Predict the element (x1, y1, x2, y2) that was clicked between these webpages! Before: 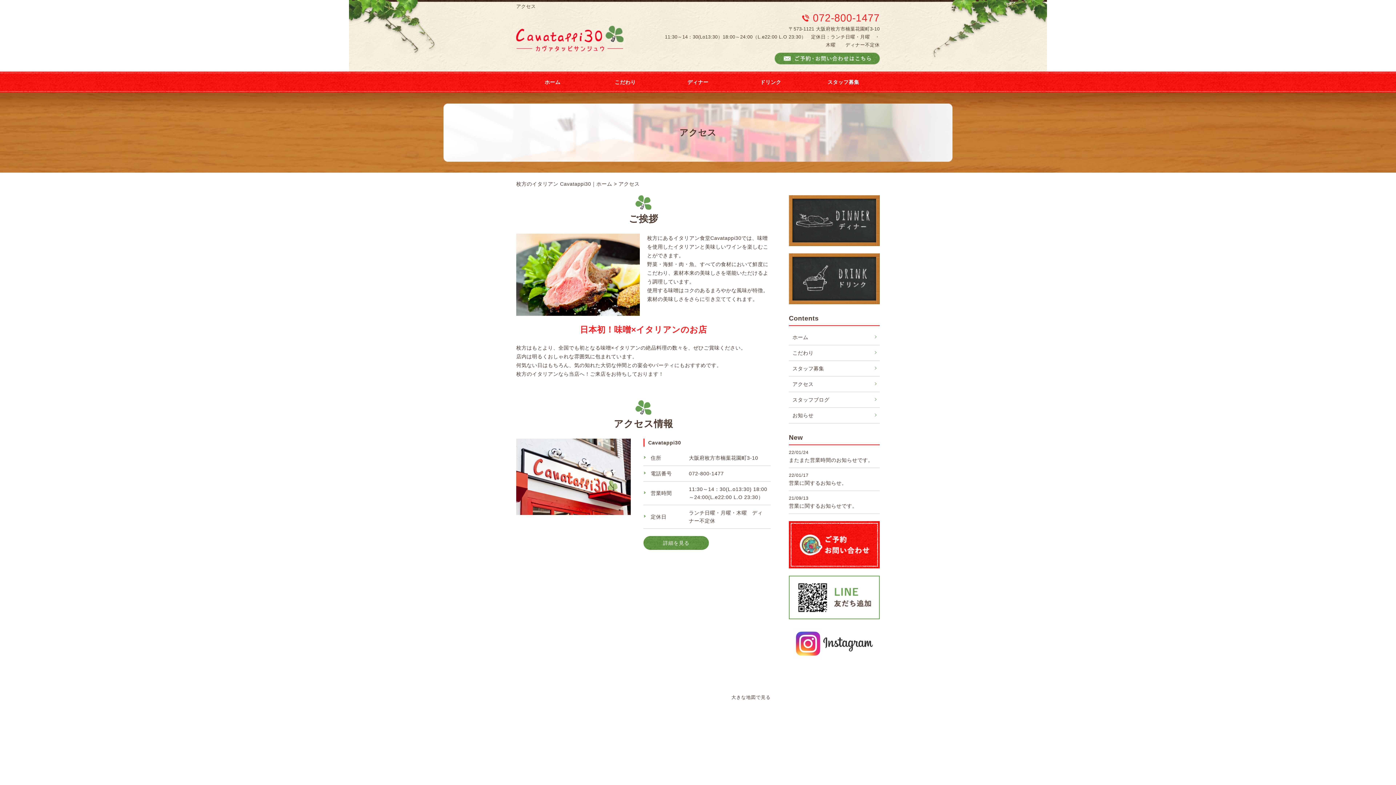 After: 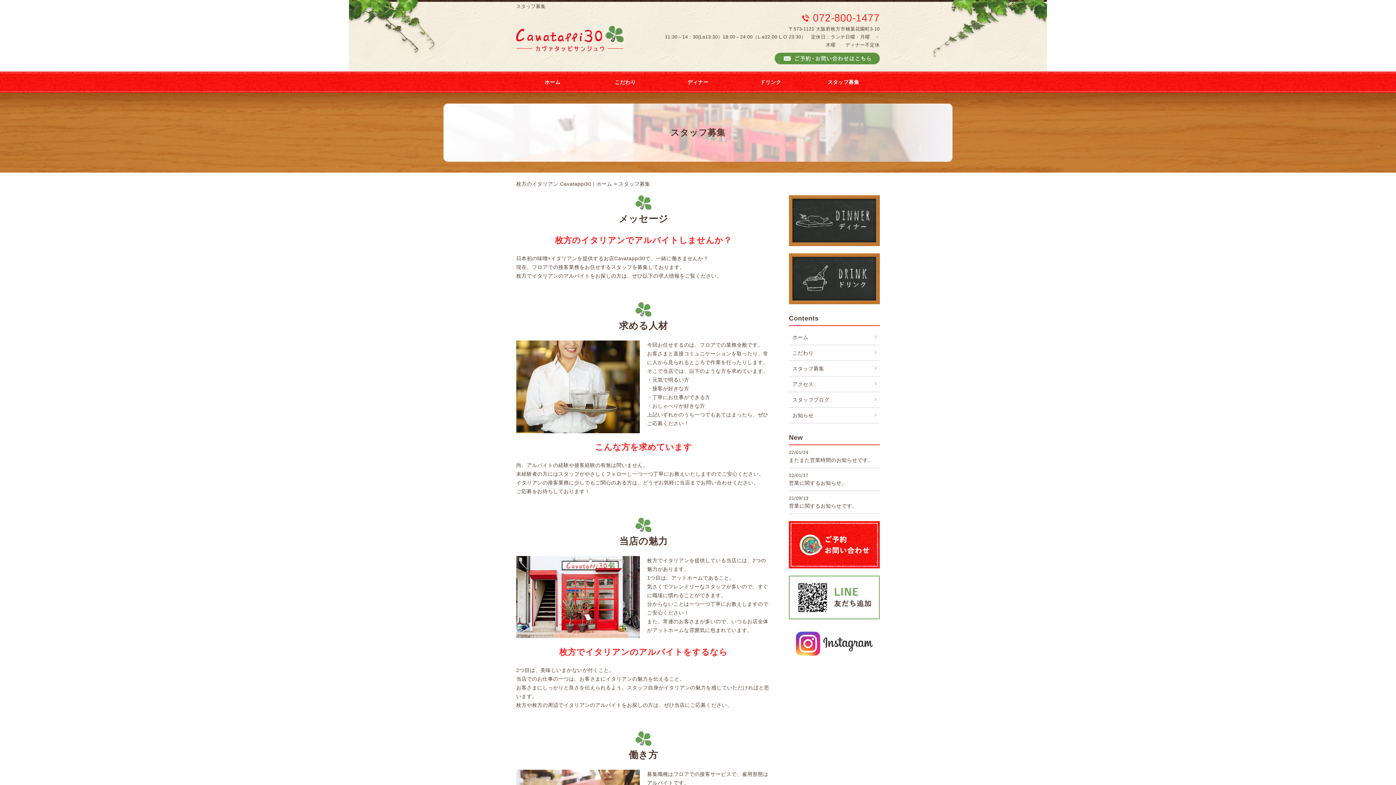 Action: label: スタッフ募集 bbox: (789, 361, 880, 376)